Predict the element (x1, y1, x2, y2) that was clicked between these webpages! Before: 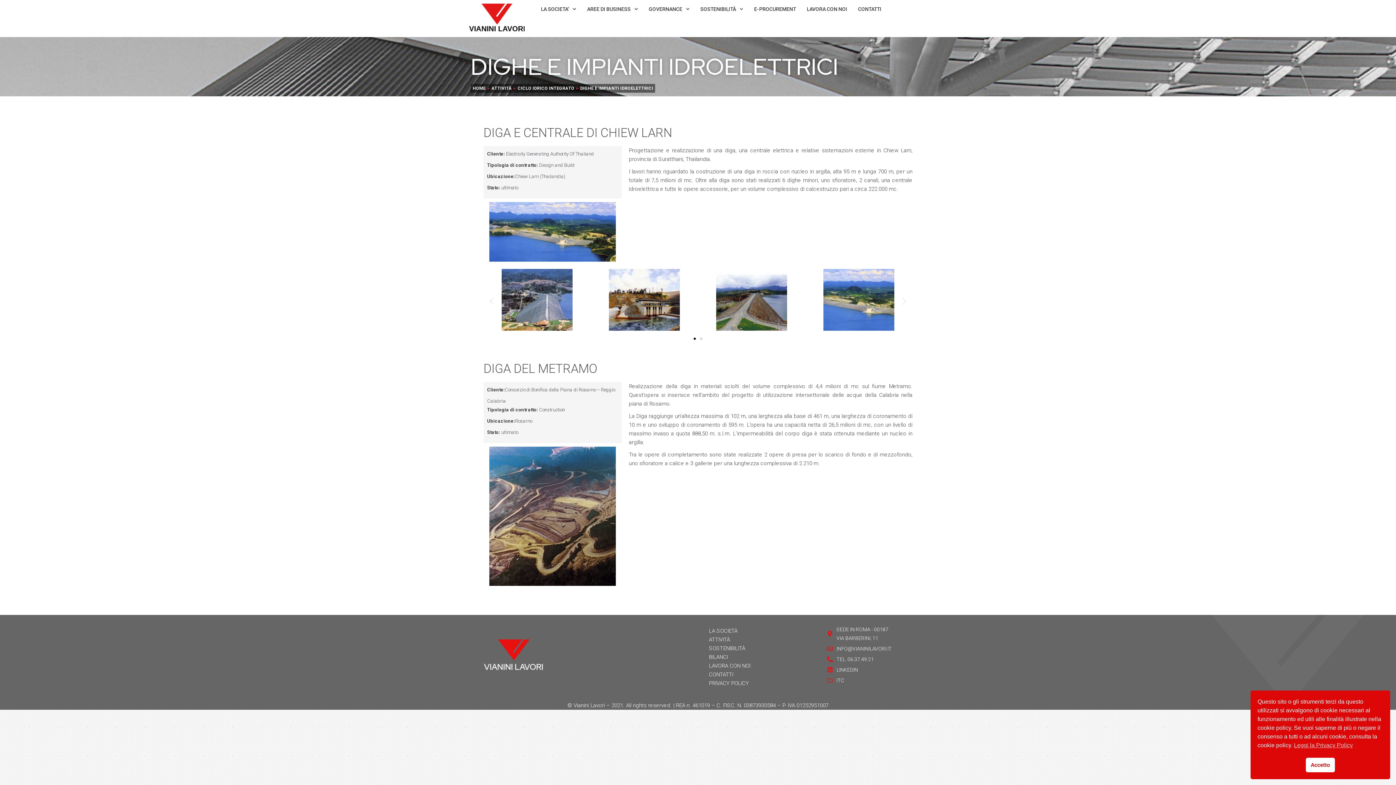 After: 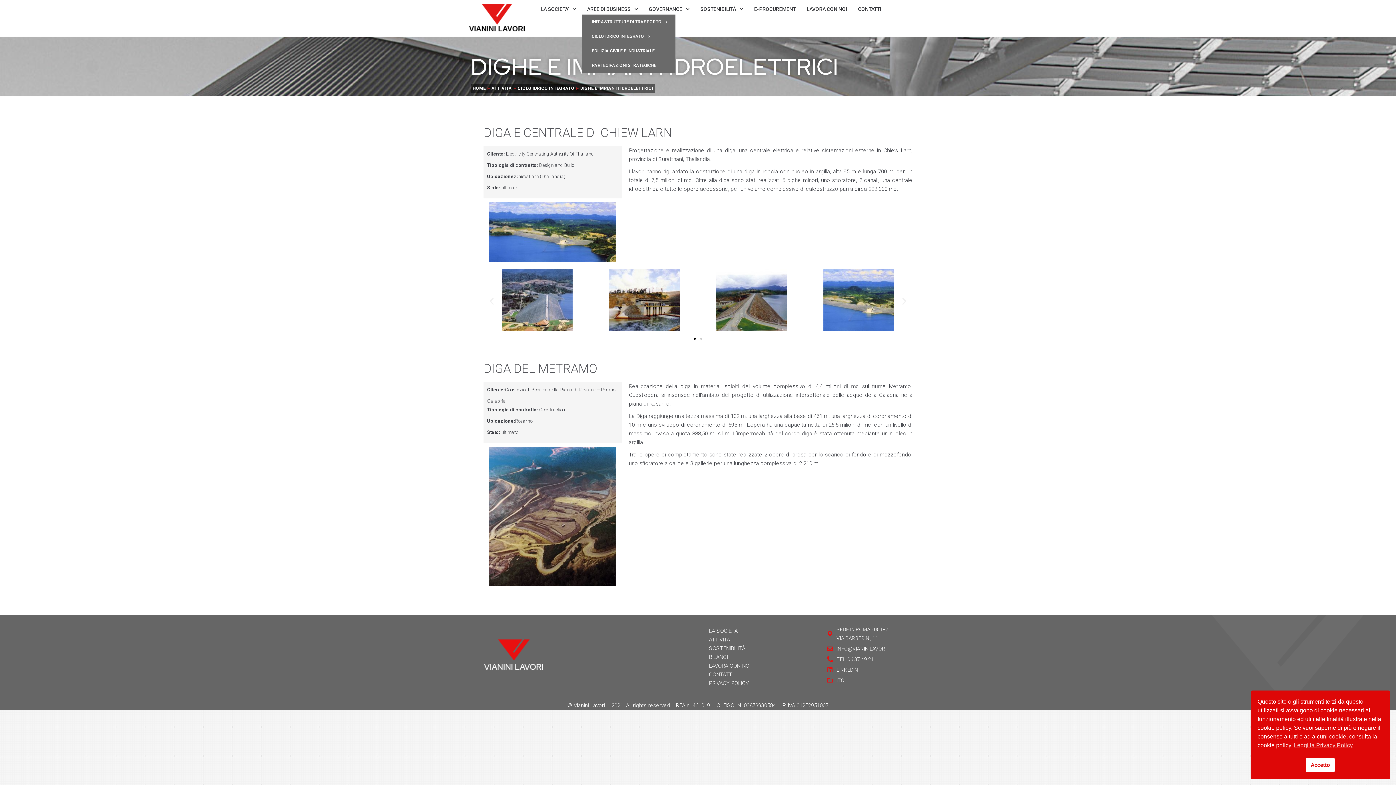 Action: bbox: (581, 3, 643, 14) label: AREE DI BUSINESS